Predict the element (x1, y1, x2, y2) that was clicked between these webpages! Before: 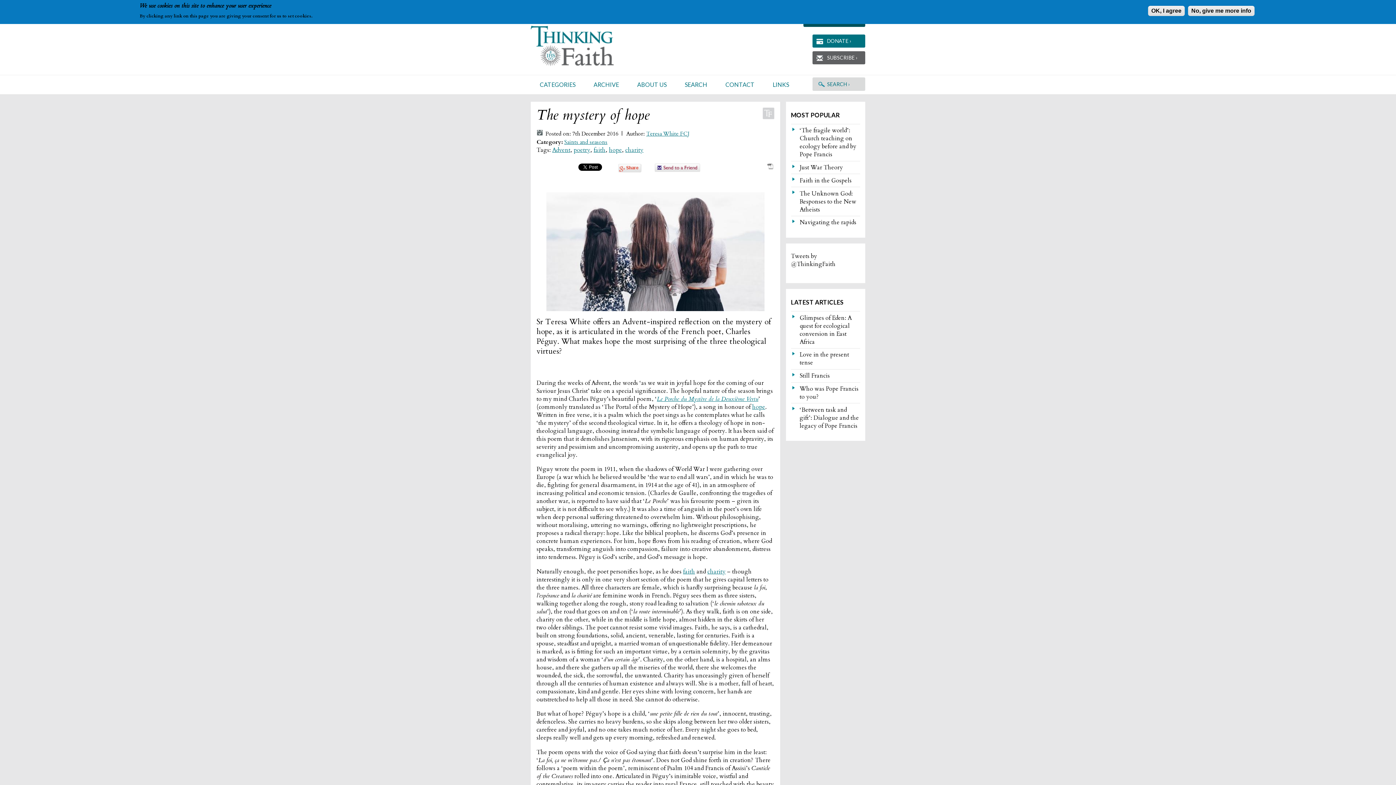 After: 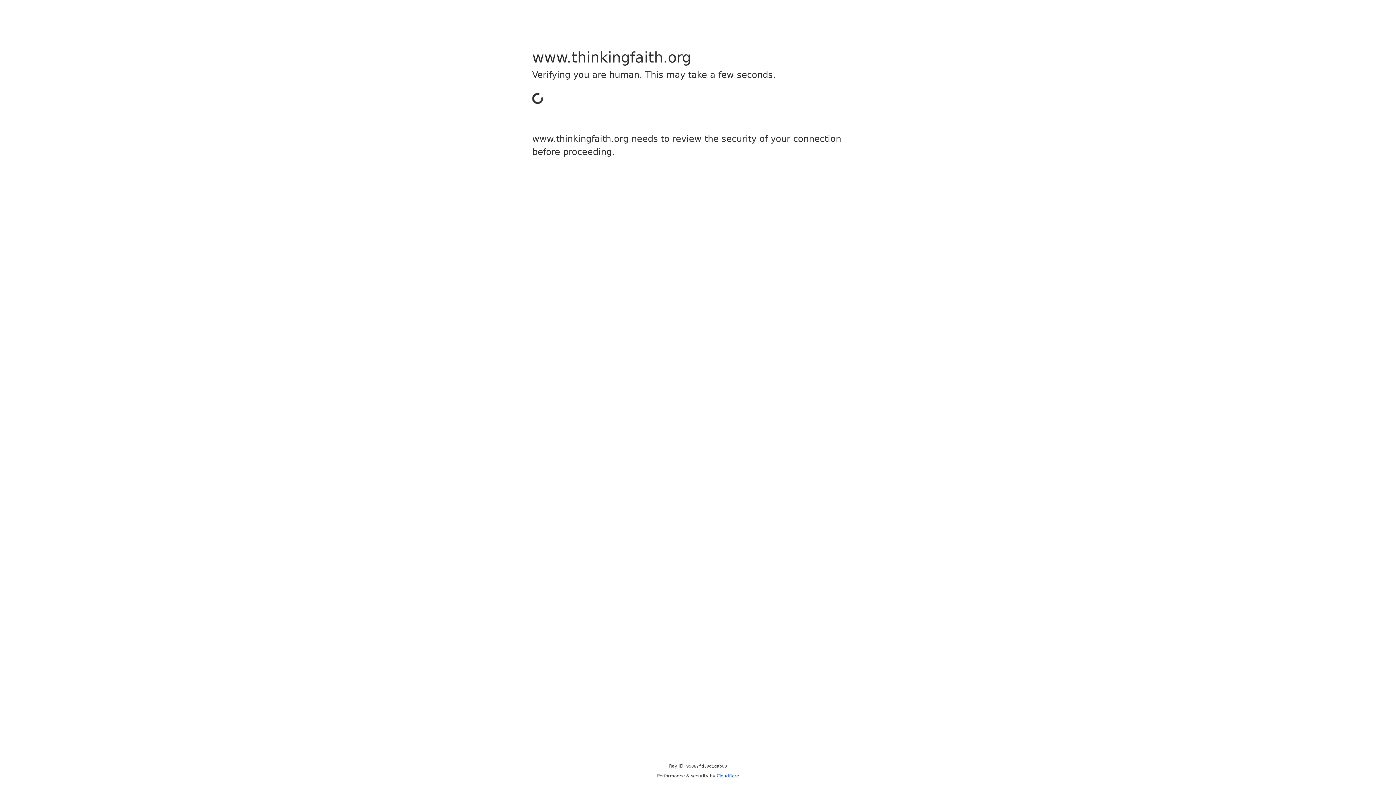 Action: bbox: (812, 34, 865, 47) label: DONATE ›